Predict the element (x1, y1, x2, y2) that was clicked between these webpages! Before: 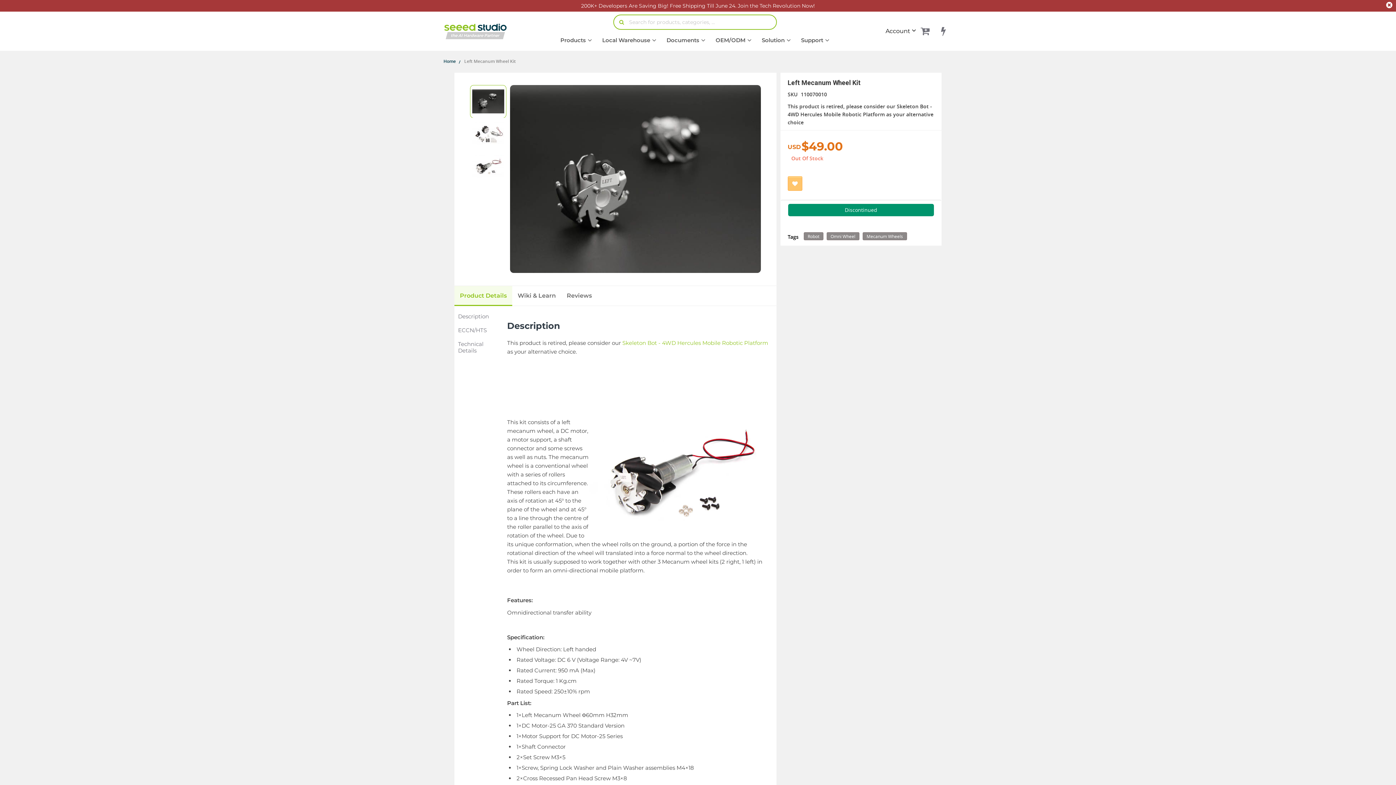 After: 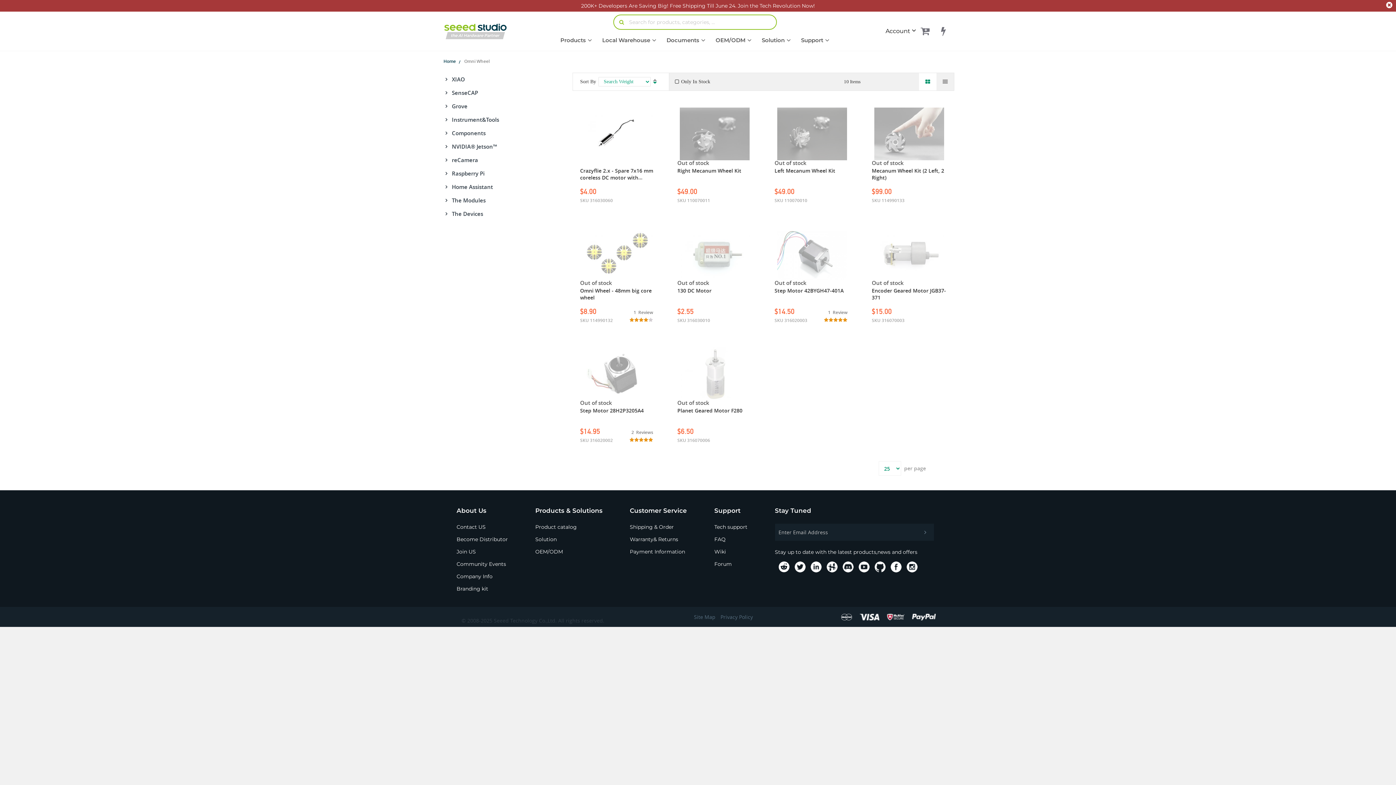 Action: bbox: (826, 232, 859, 240) label: Omni Wheel